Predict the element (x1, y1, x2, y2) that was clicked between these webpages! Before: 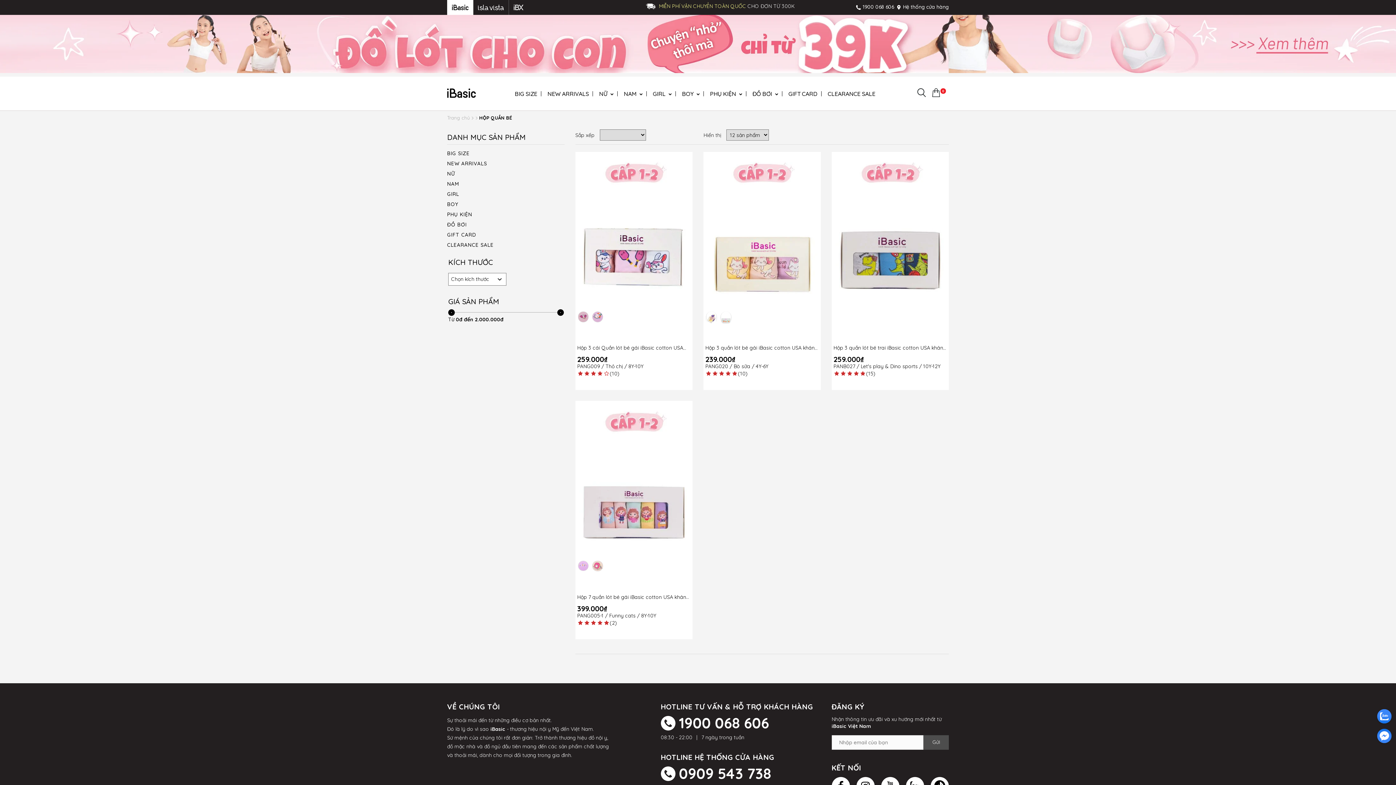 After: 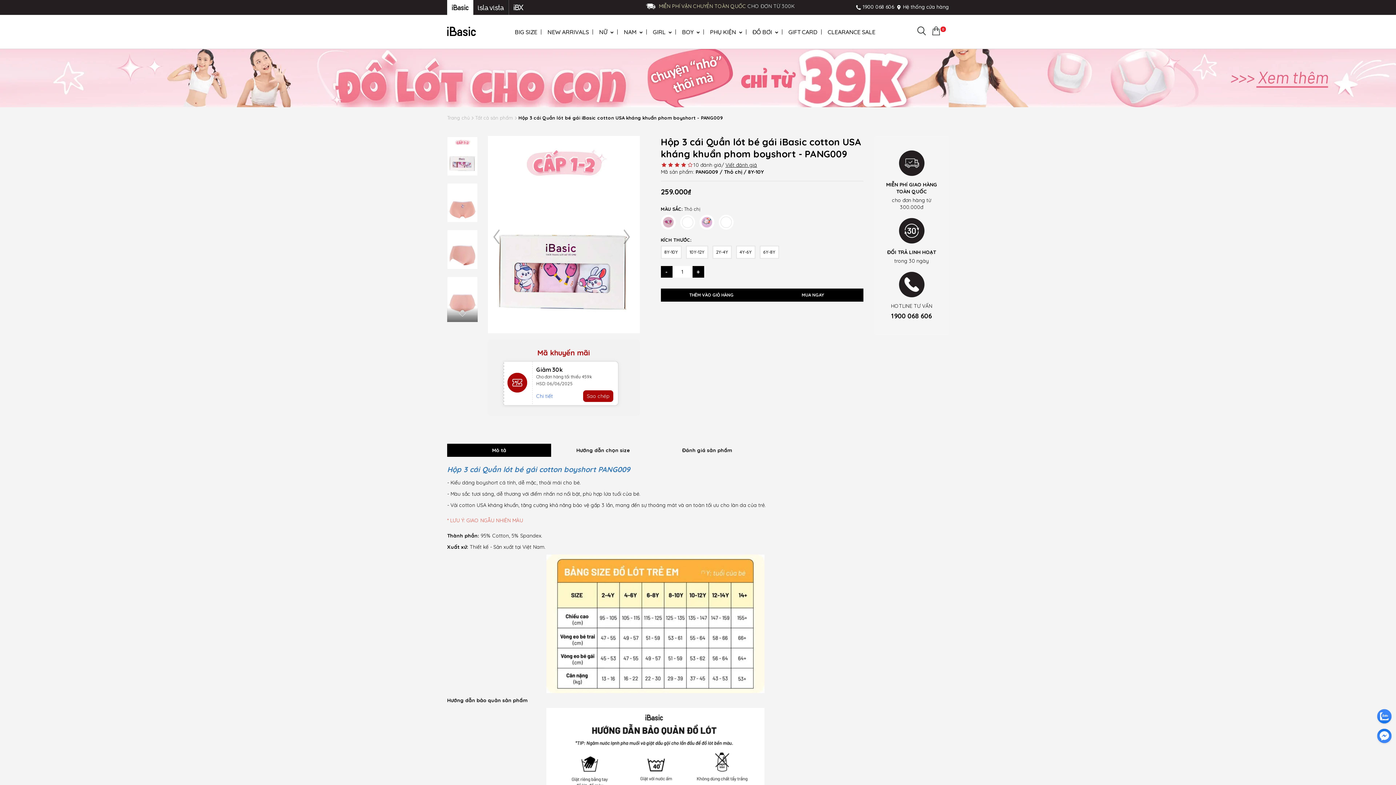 Action: bbox: (577, 344, 690, 352) label: Hộp 3 cái Quần lót bé gái iBasic cotton USA kháng khuẩn phom boyshort - PANG009